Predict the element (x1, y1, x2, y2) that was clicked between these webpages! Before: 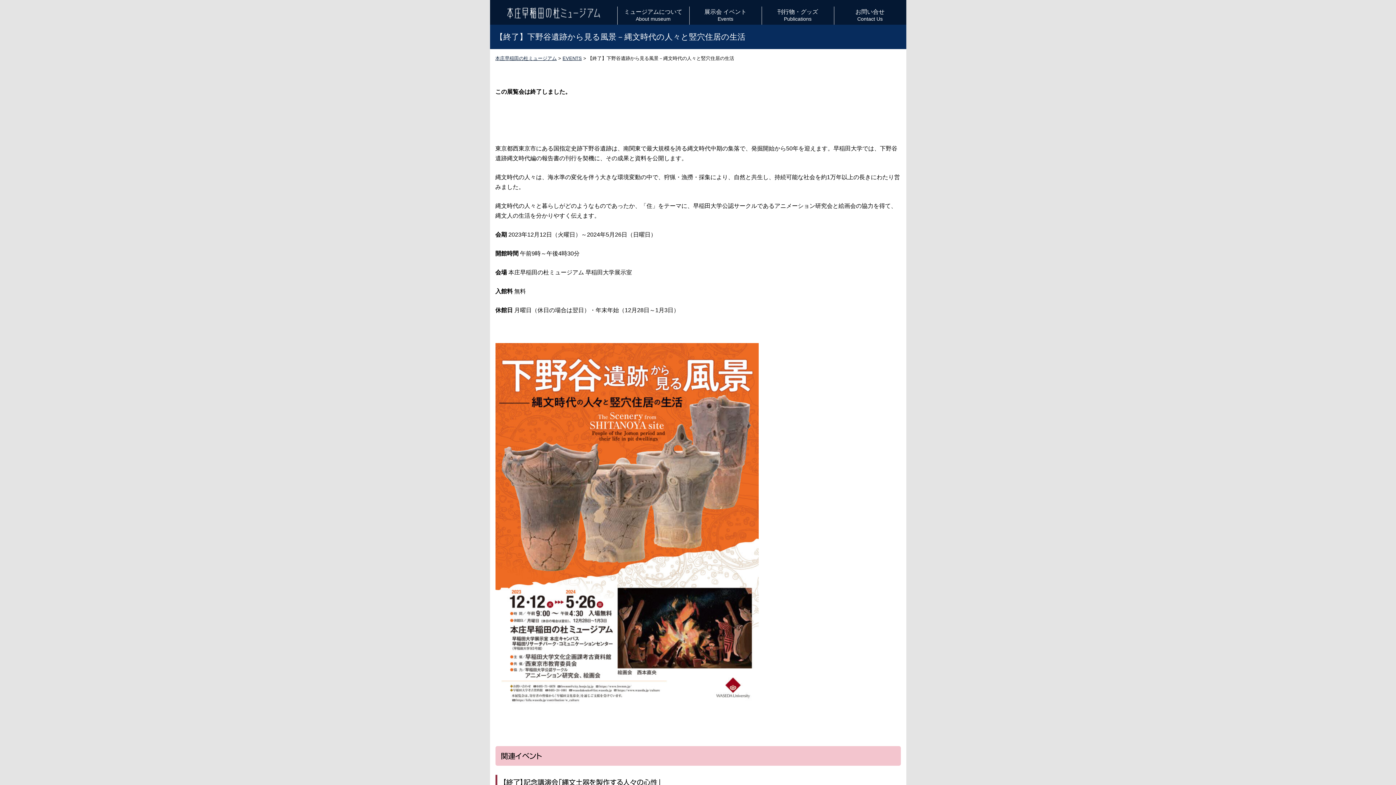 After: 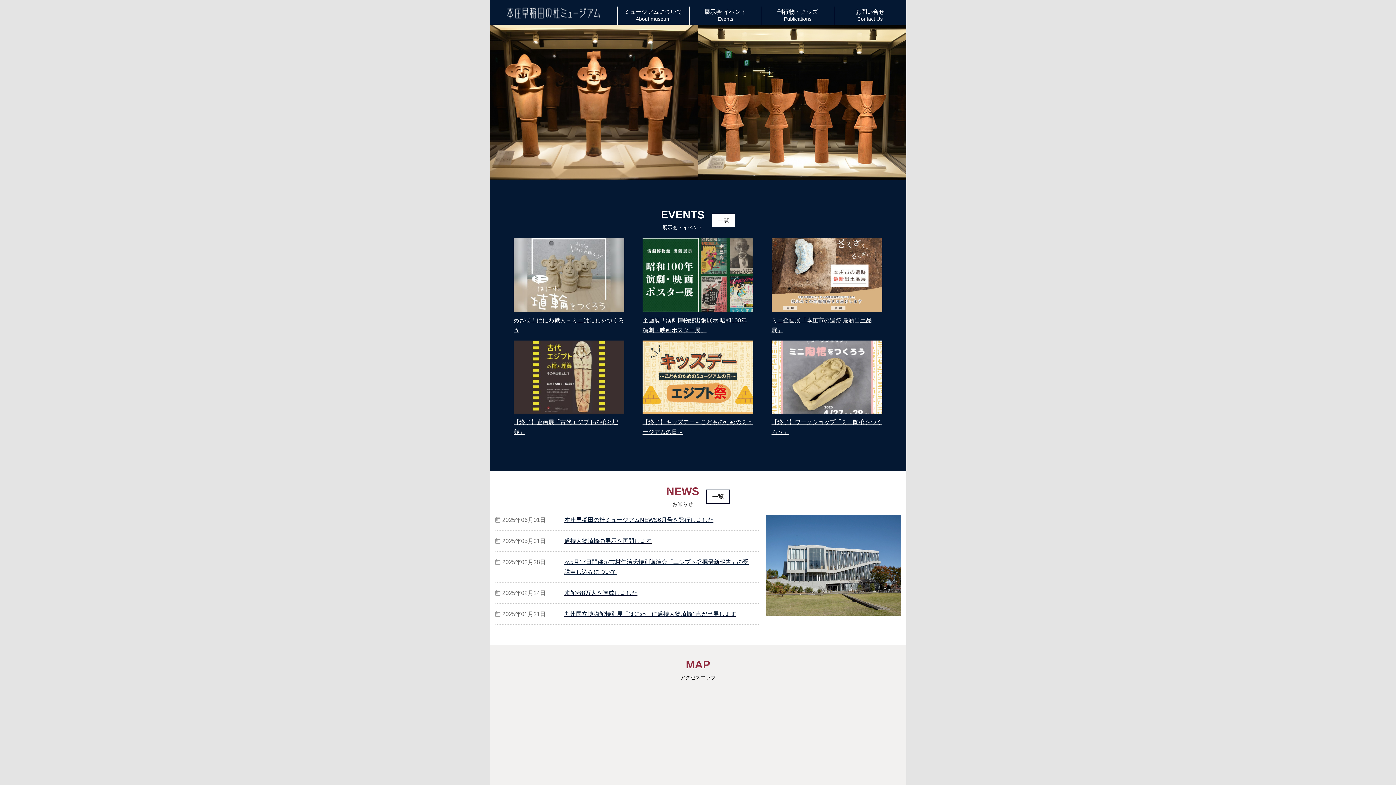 Action: bbox: (495, 55, 556, 61) label: 本庄早稲田の杜ミュージアム